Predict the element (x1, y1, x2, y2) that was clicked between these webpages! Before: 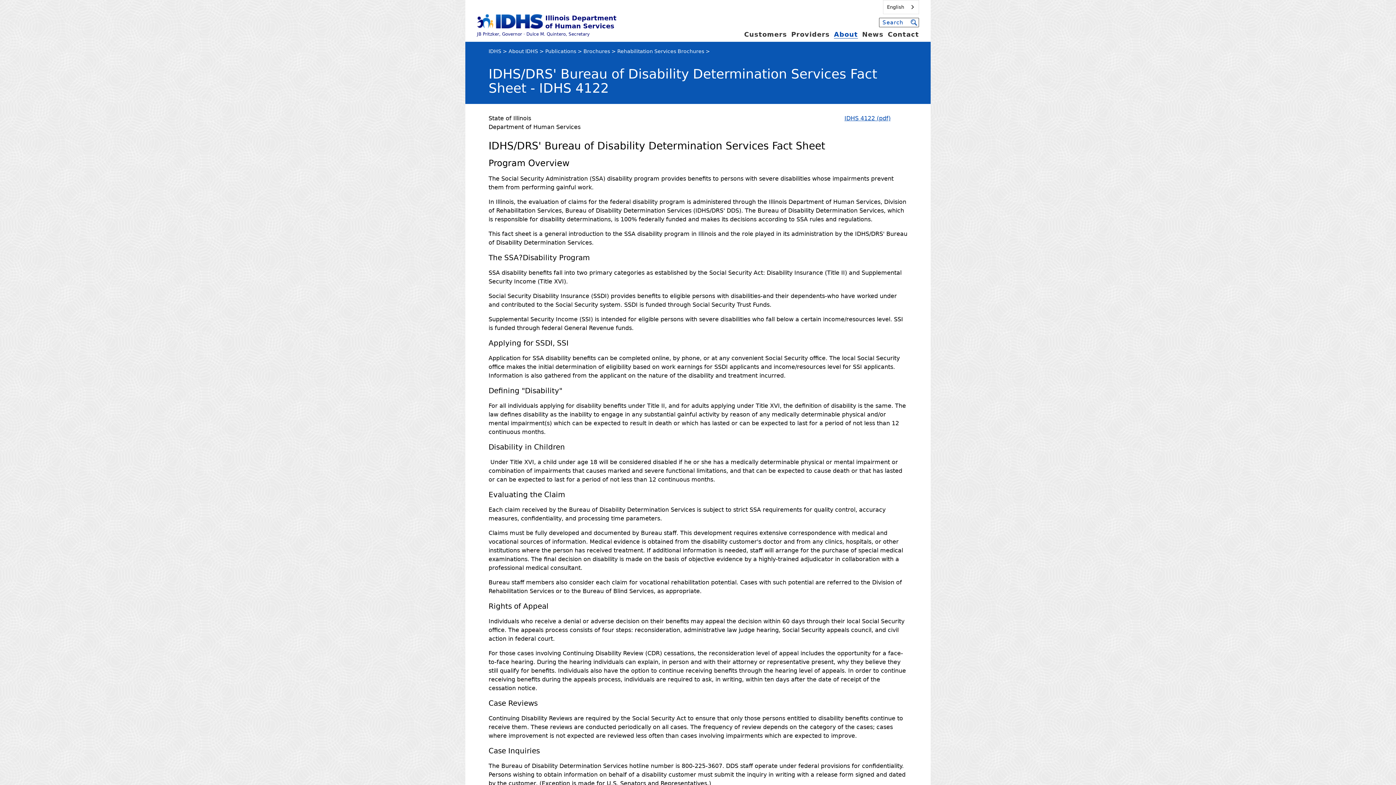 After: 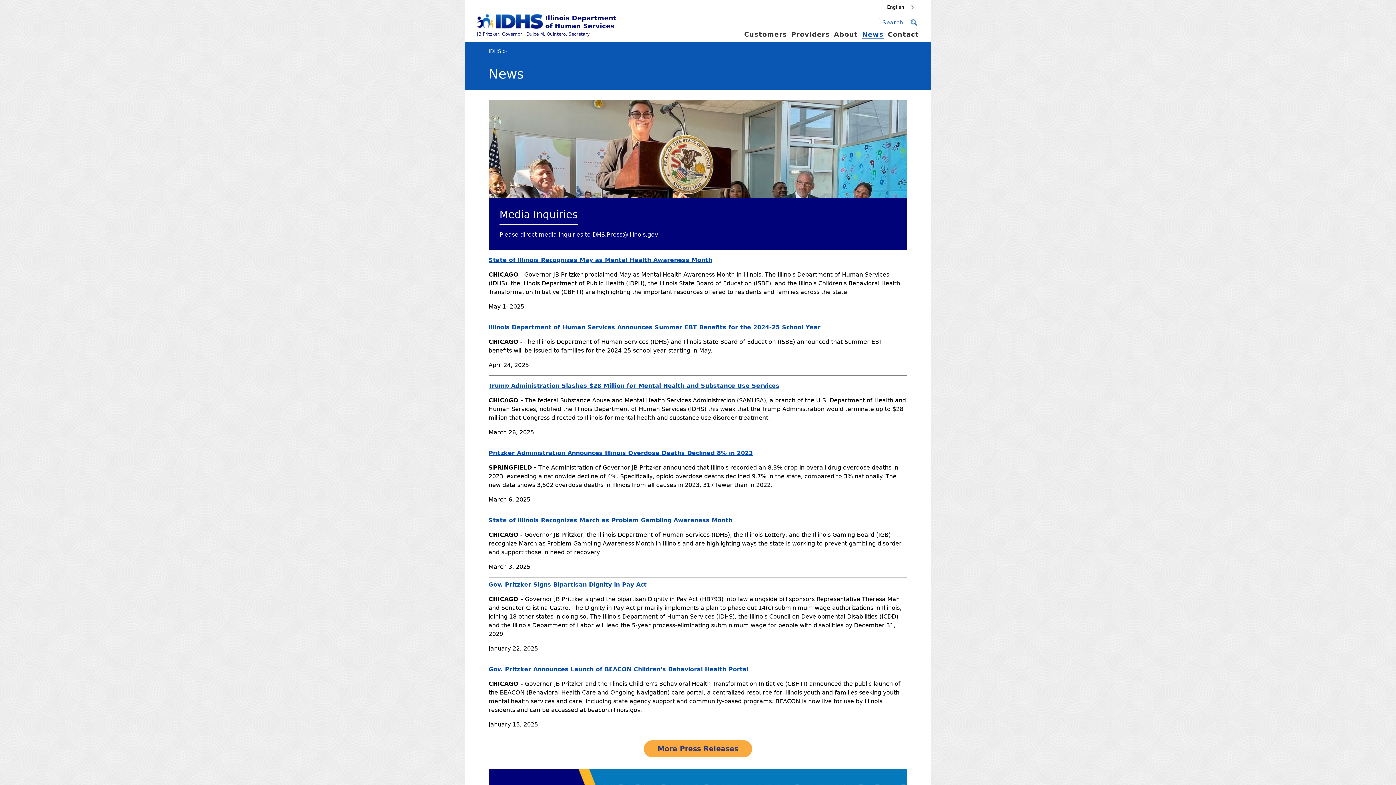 Action: bbox: (862, 30, 883, 38) label: News